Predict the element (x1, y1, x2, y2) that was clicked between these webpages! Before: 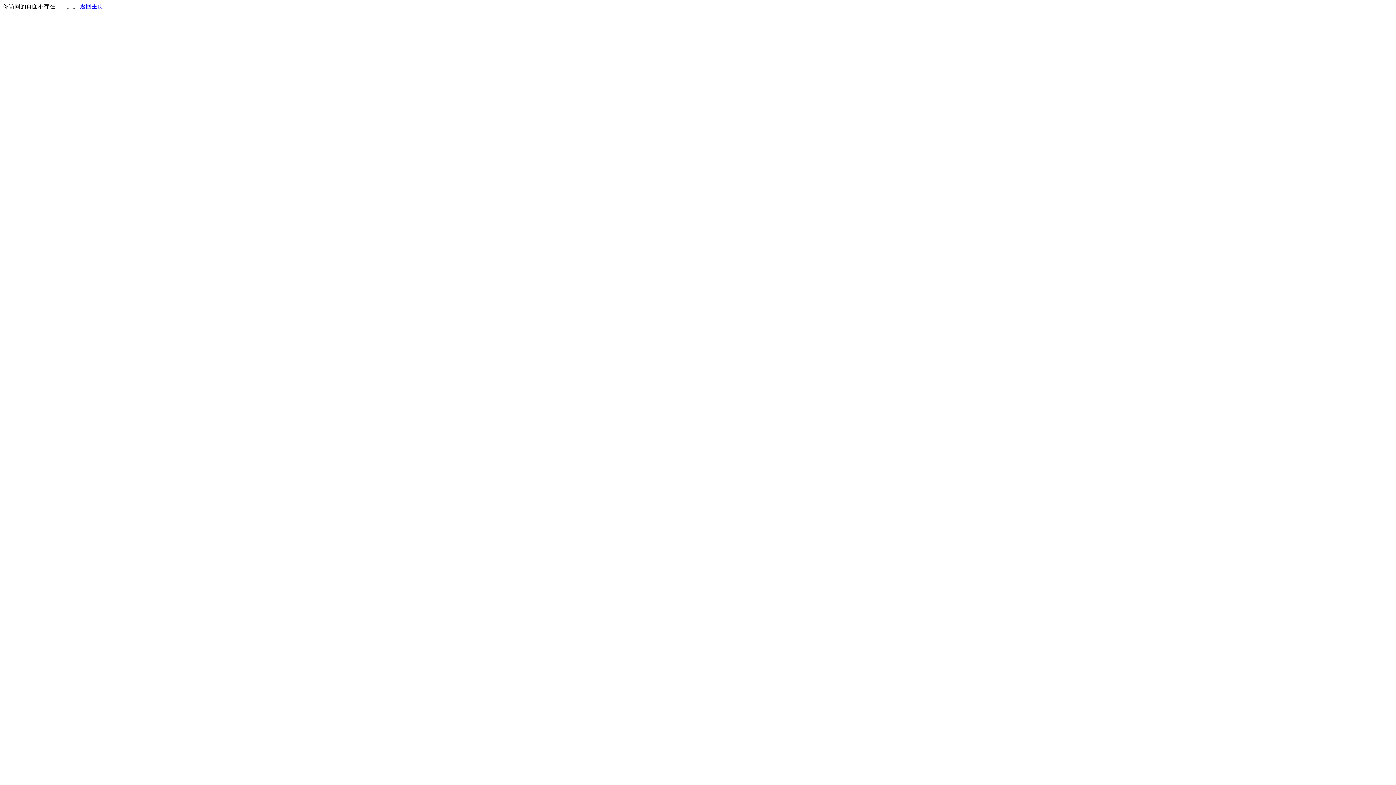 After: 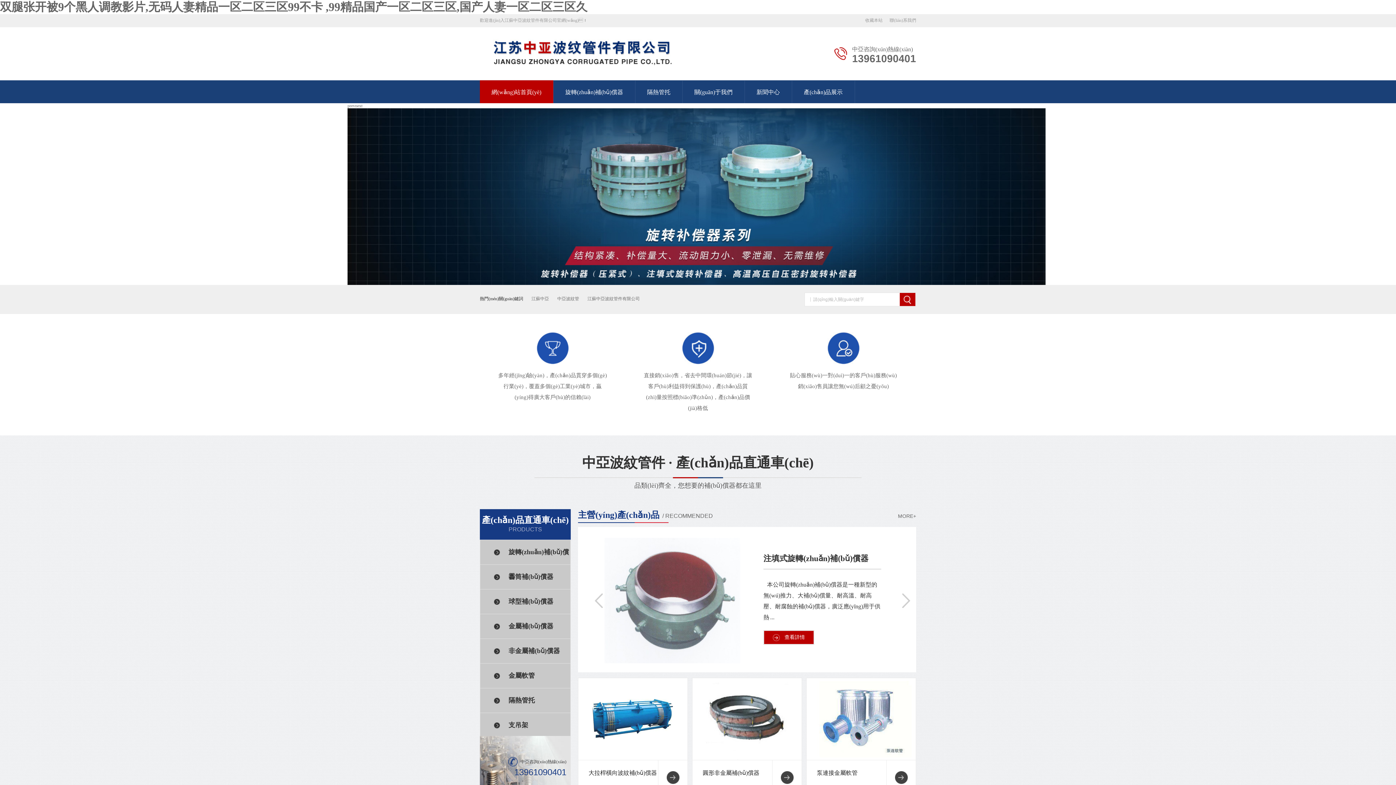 Action: bbox: (80, 3, 103, 9) label: 返回主页